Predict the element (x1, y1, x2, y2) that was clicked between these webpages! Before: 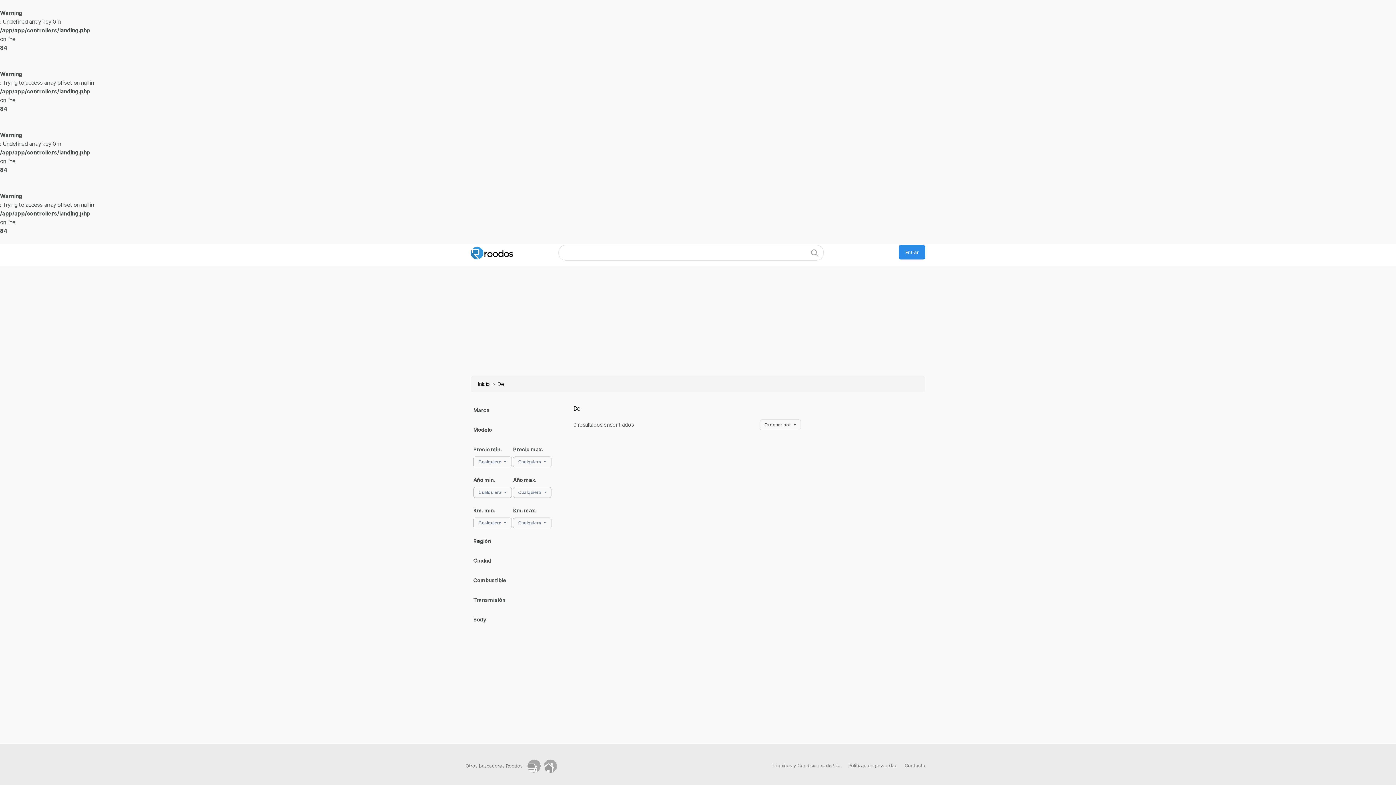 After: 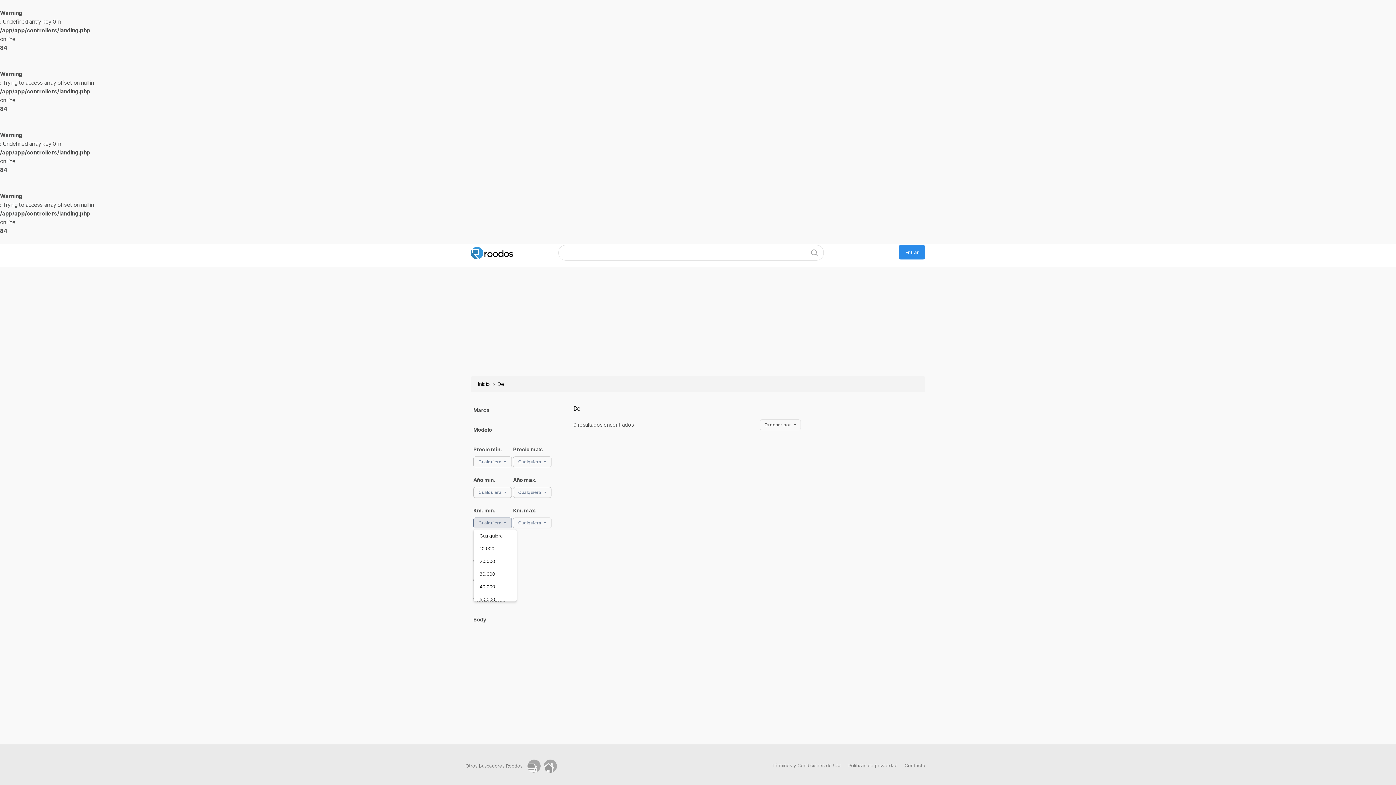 Action: bbox: (473, 517, 511, 528) label: Cualquiera